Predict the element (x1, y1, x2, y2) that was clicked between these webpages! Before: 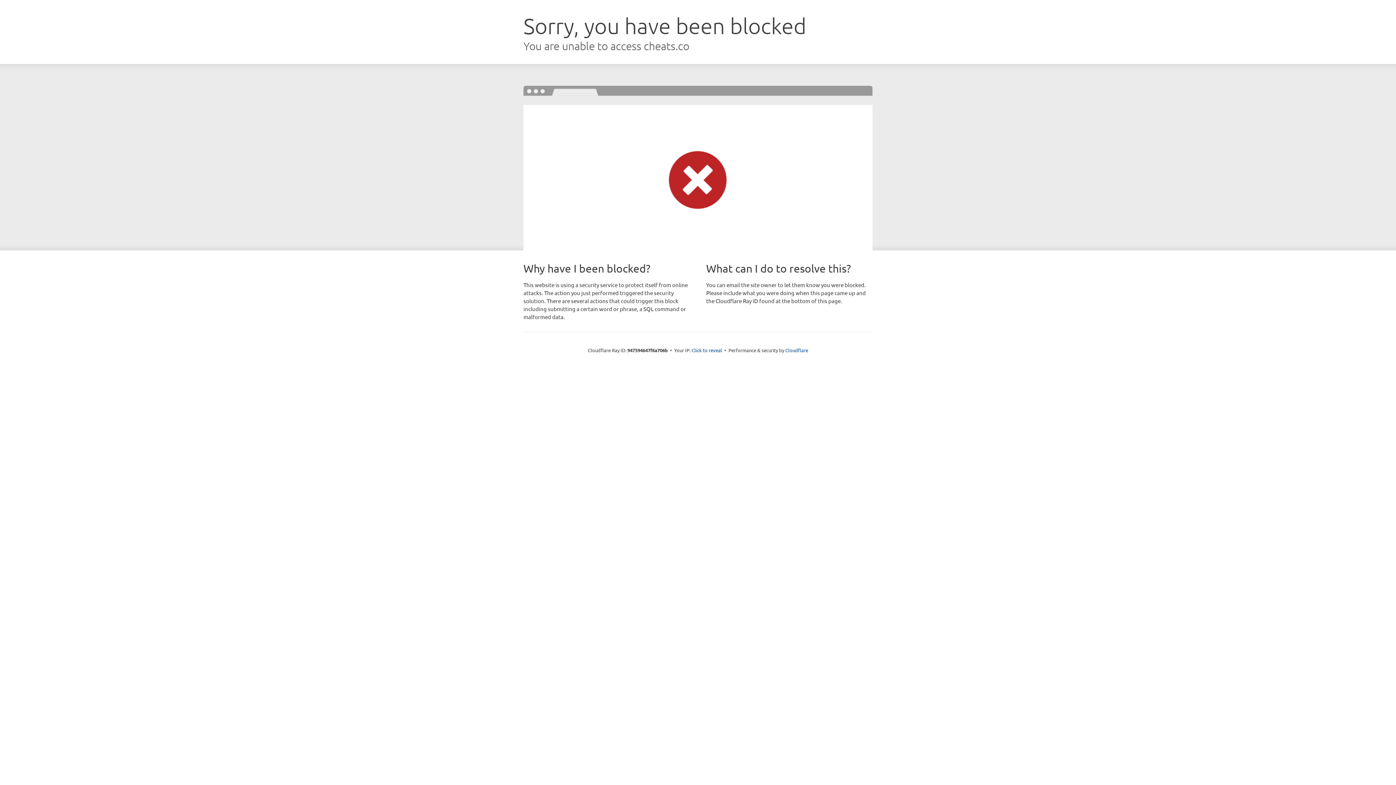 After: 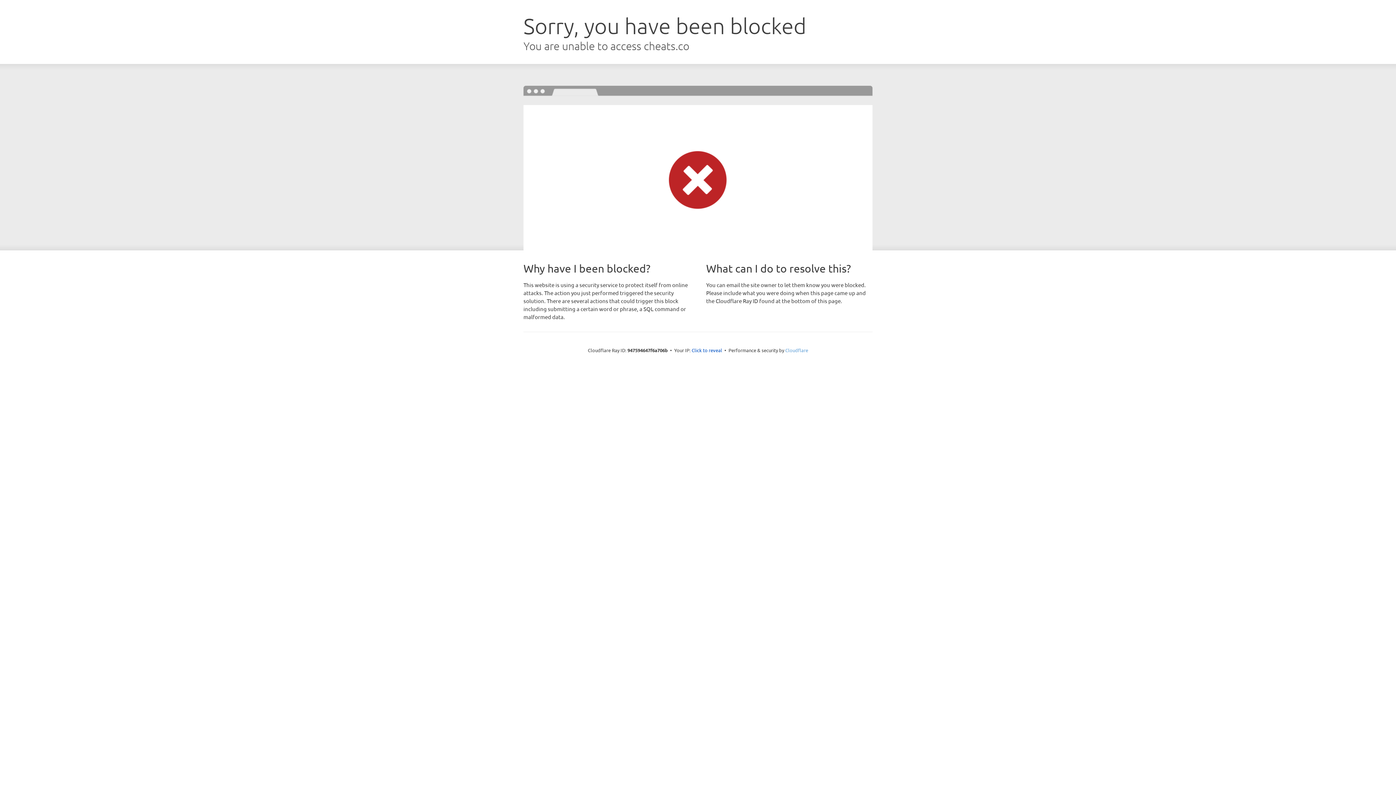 Action: label: Cloudflare bbox: (785, 347, 808, 353)